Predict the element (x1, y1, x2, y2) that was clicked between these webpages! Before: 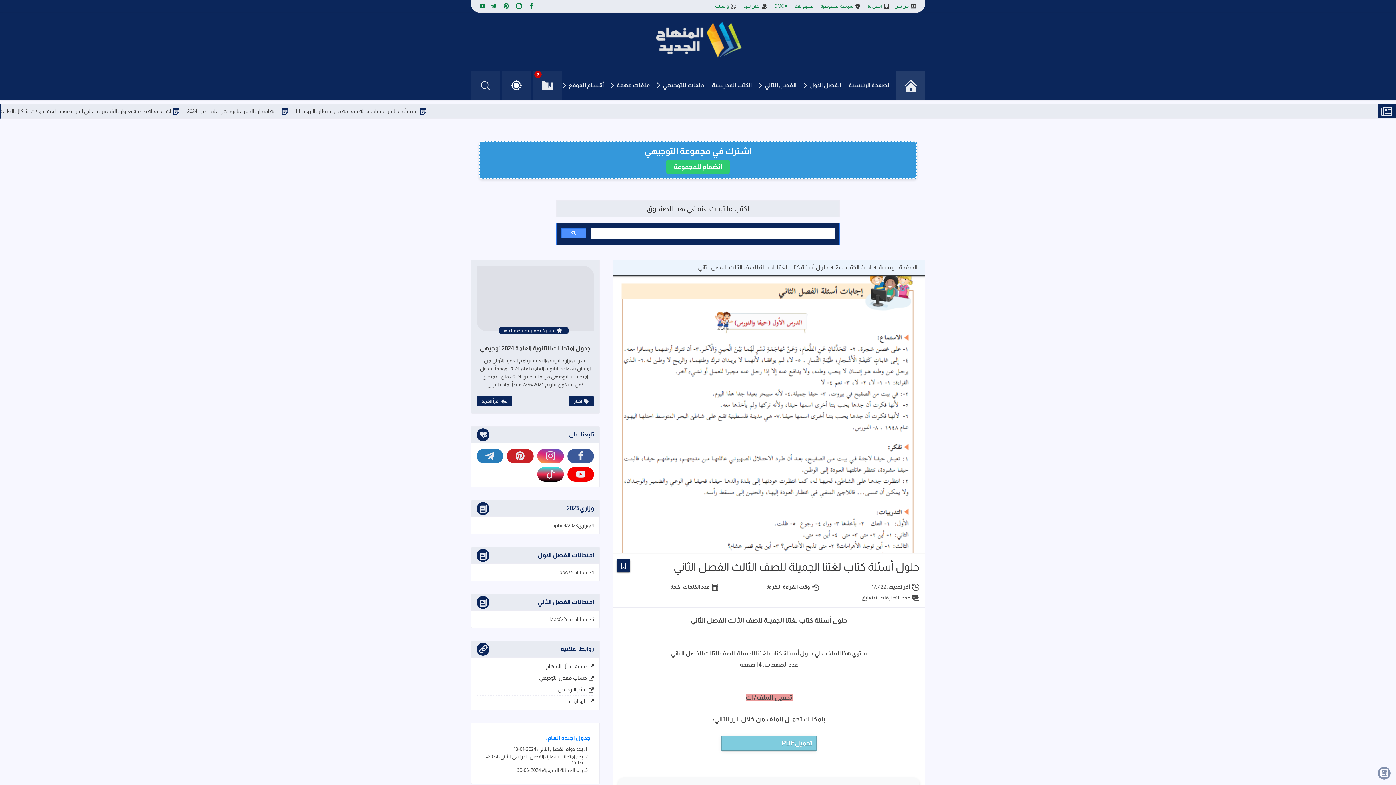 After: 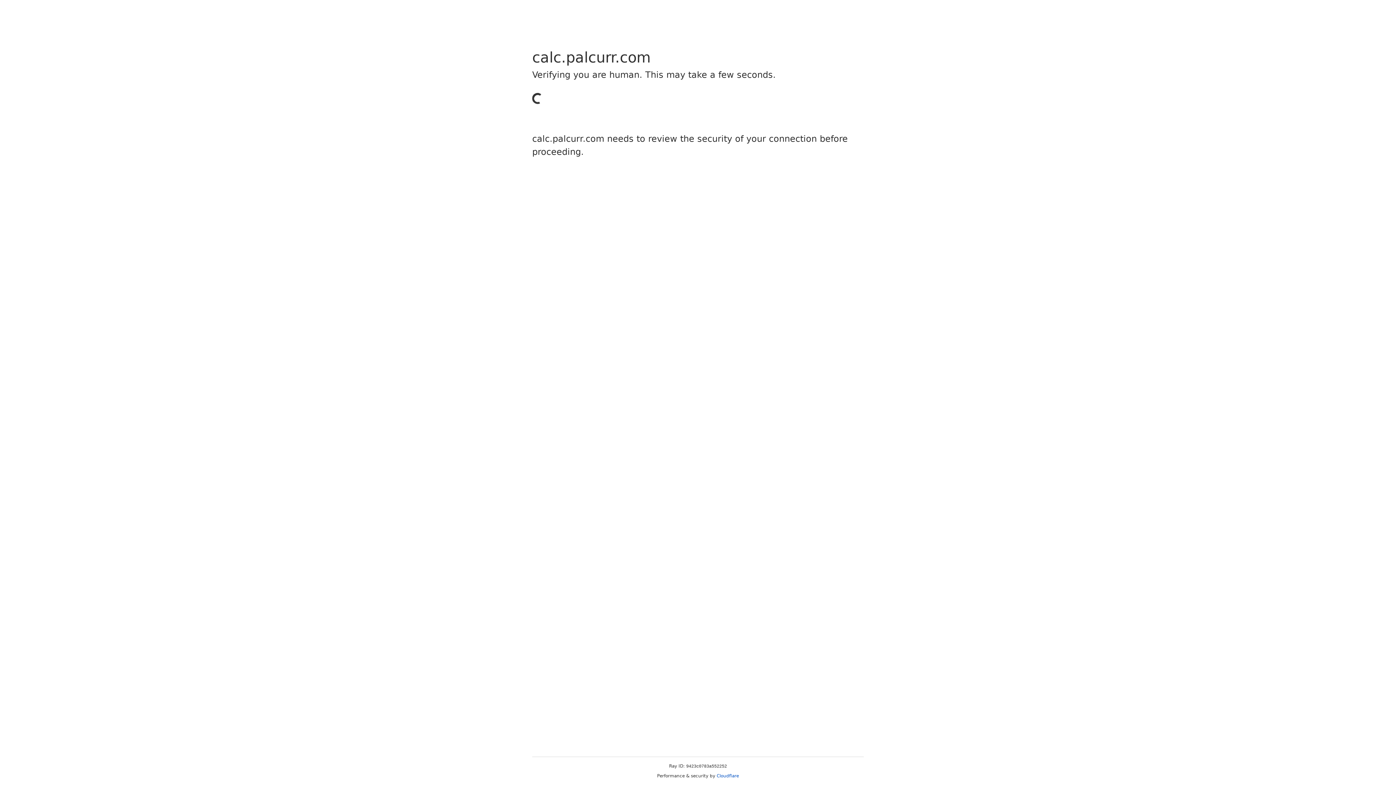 Action: label: حساب معدل التوجيهي bbox: (476, 675, 594, 681)